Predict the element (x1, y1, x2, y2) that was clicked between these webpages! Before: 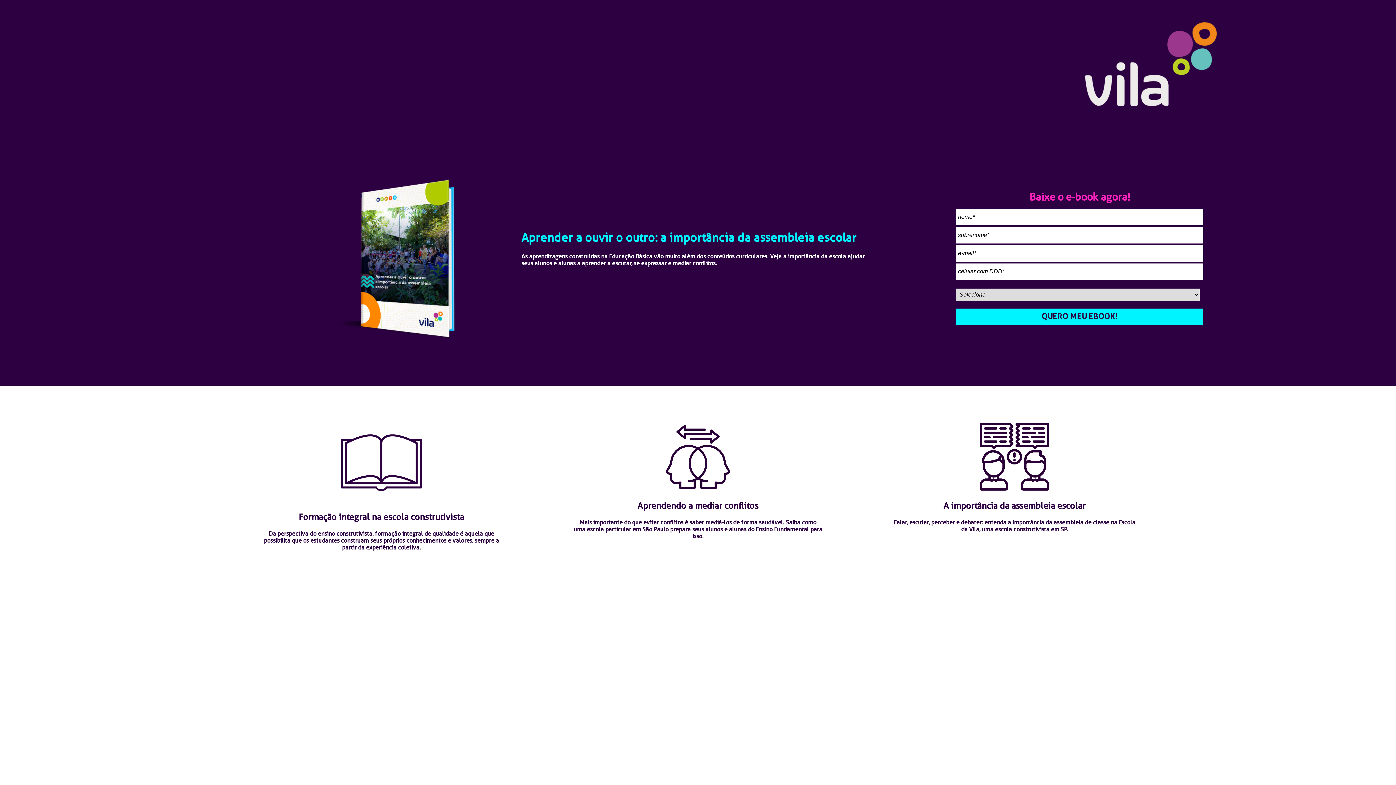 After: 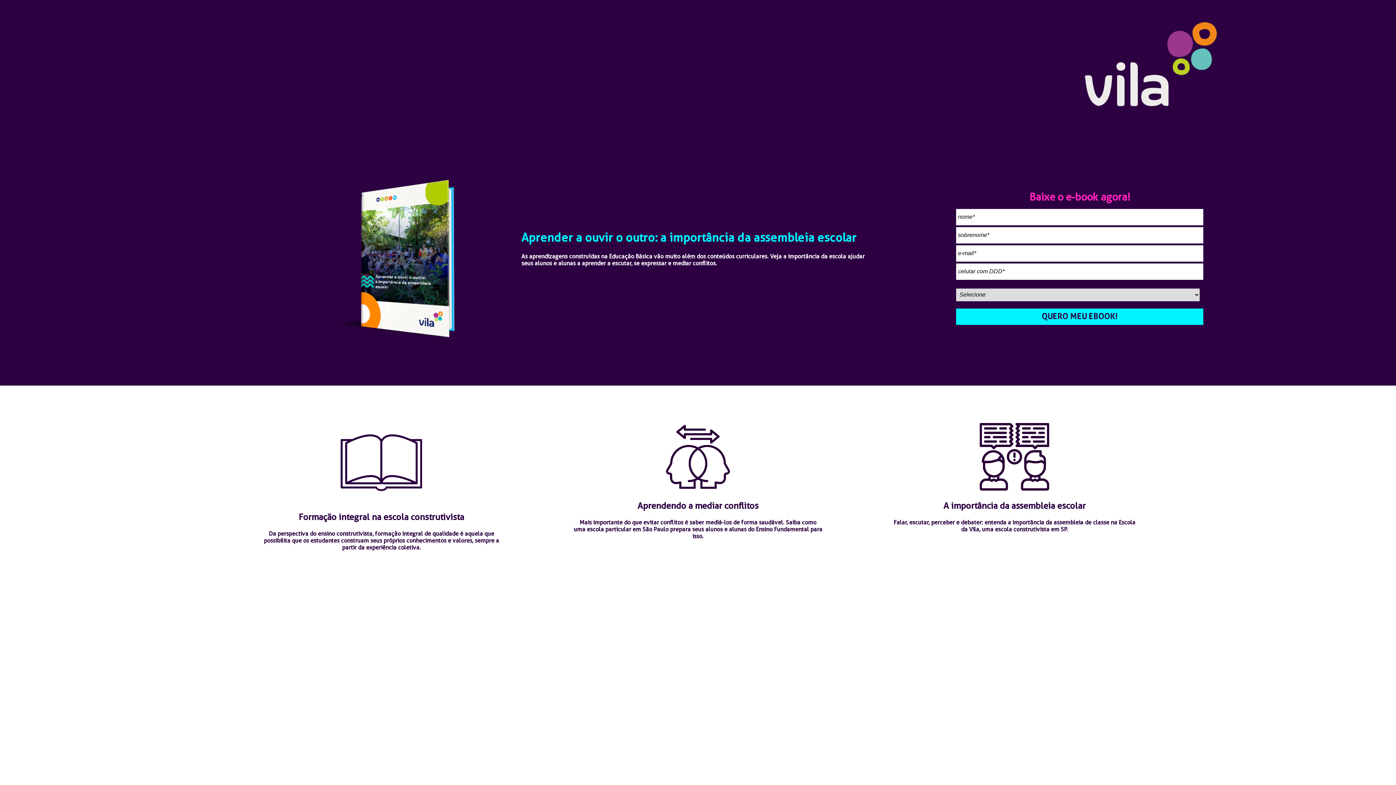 Action: bbox: (1056, 122, 1256, 129)